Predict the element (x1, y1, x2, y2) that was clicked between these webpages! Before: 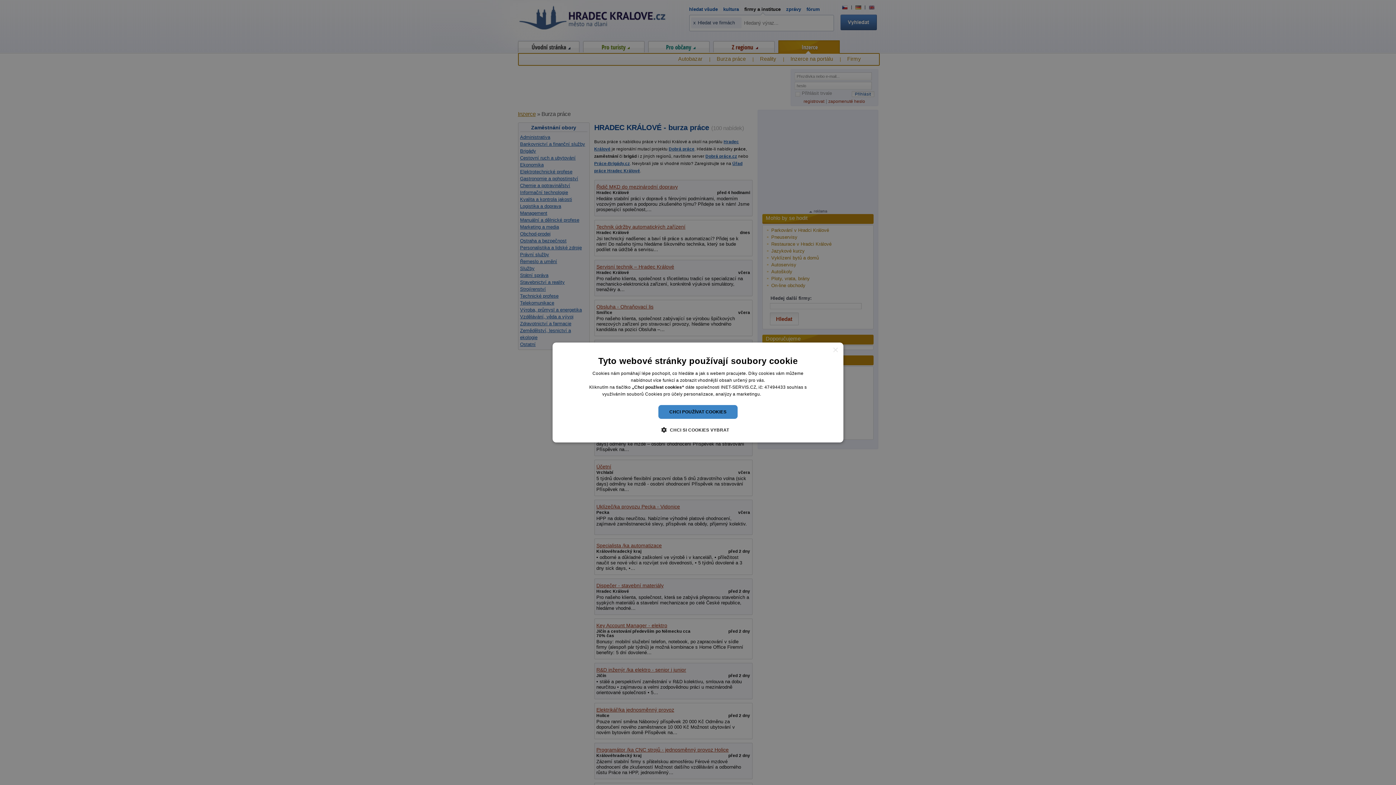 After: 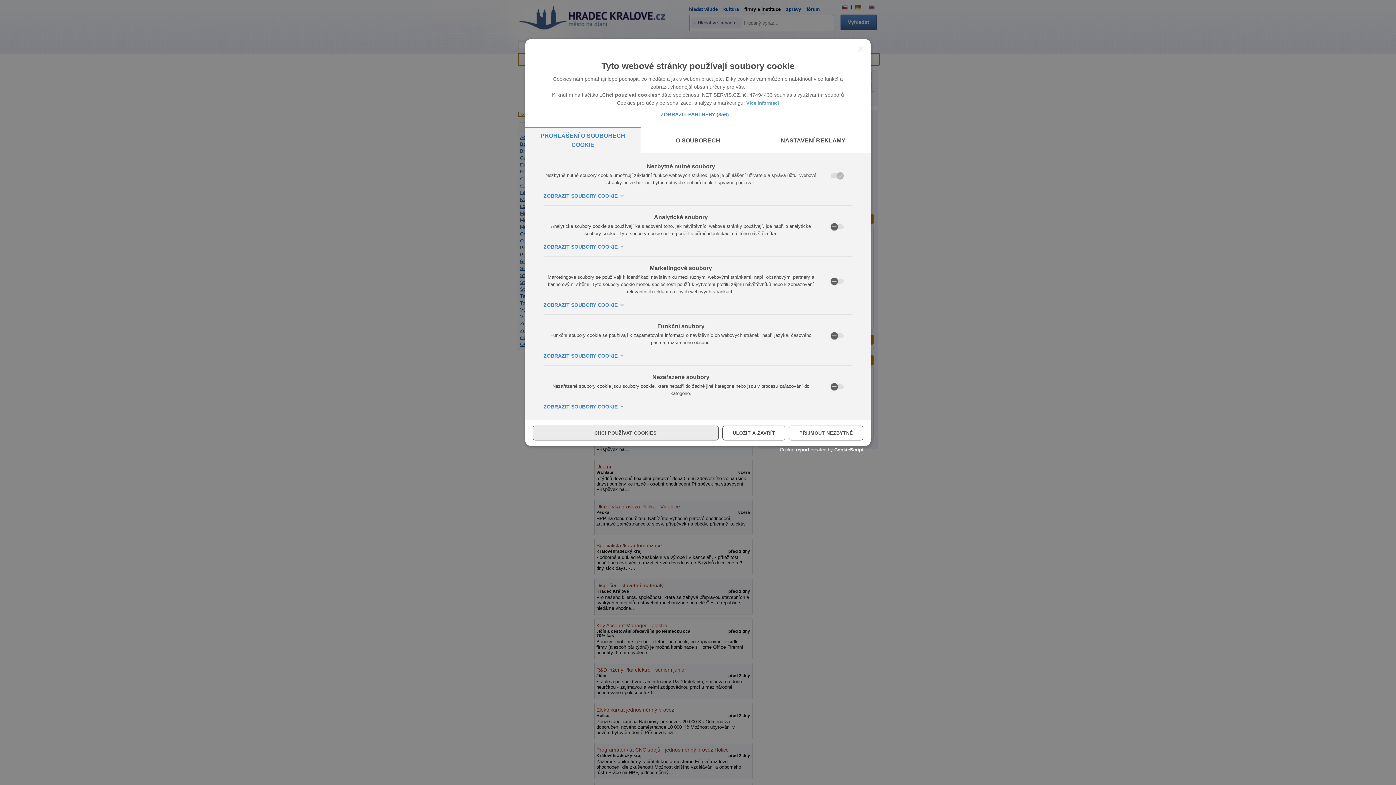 Action: bbox: (667, 426, 729, 433) label:  CHCI SI COOKIES VYBRAT